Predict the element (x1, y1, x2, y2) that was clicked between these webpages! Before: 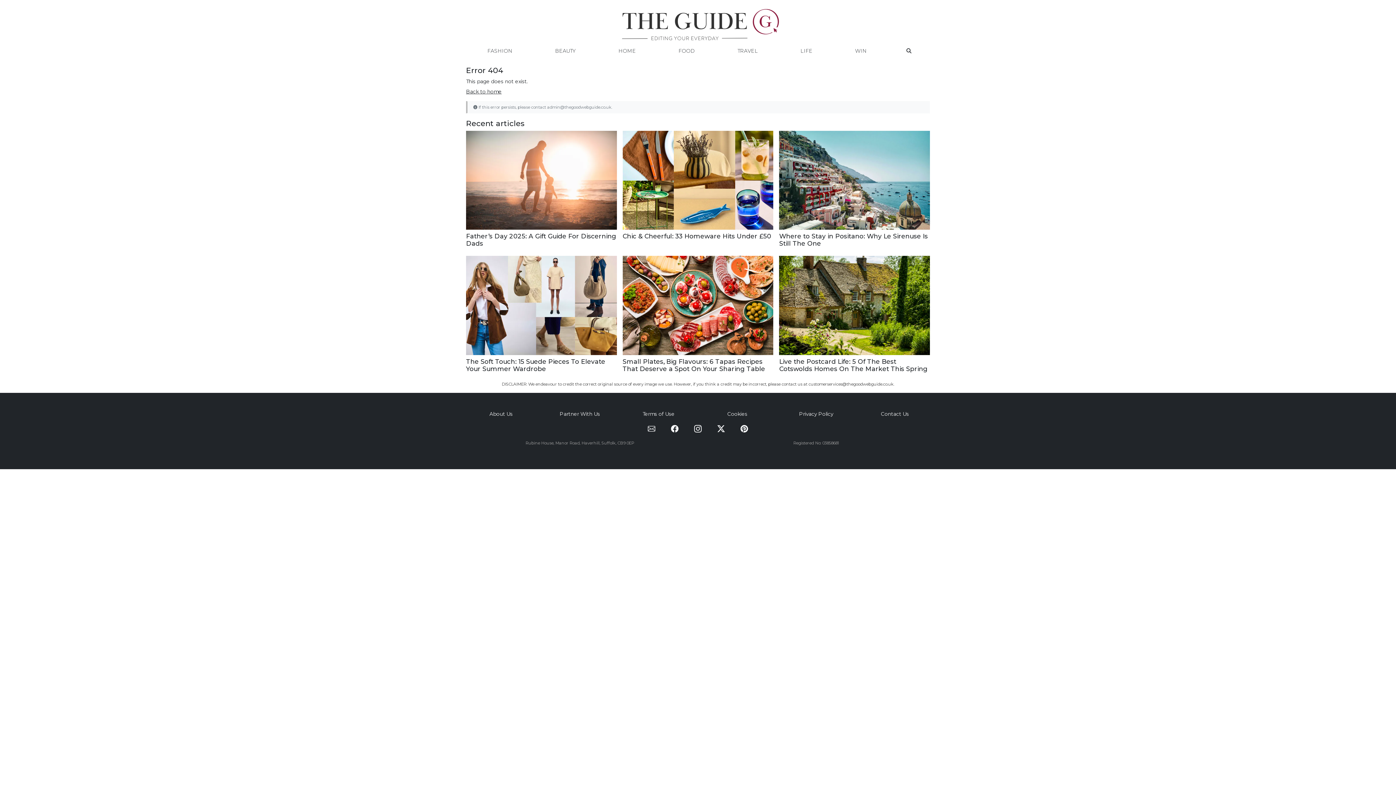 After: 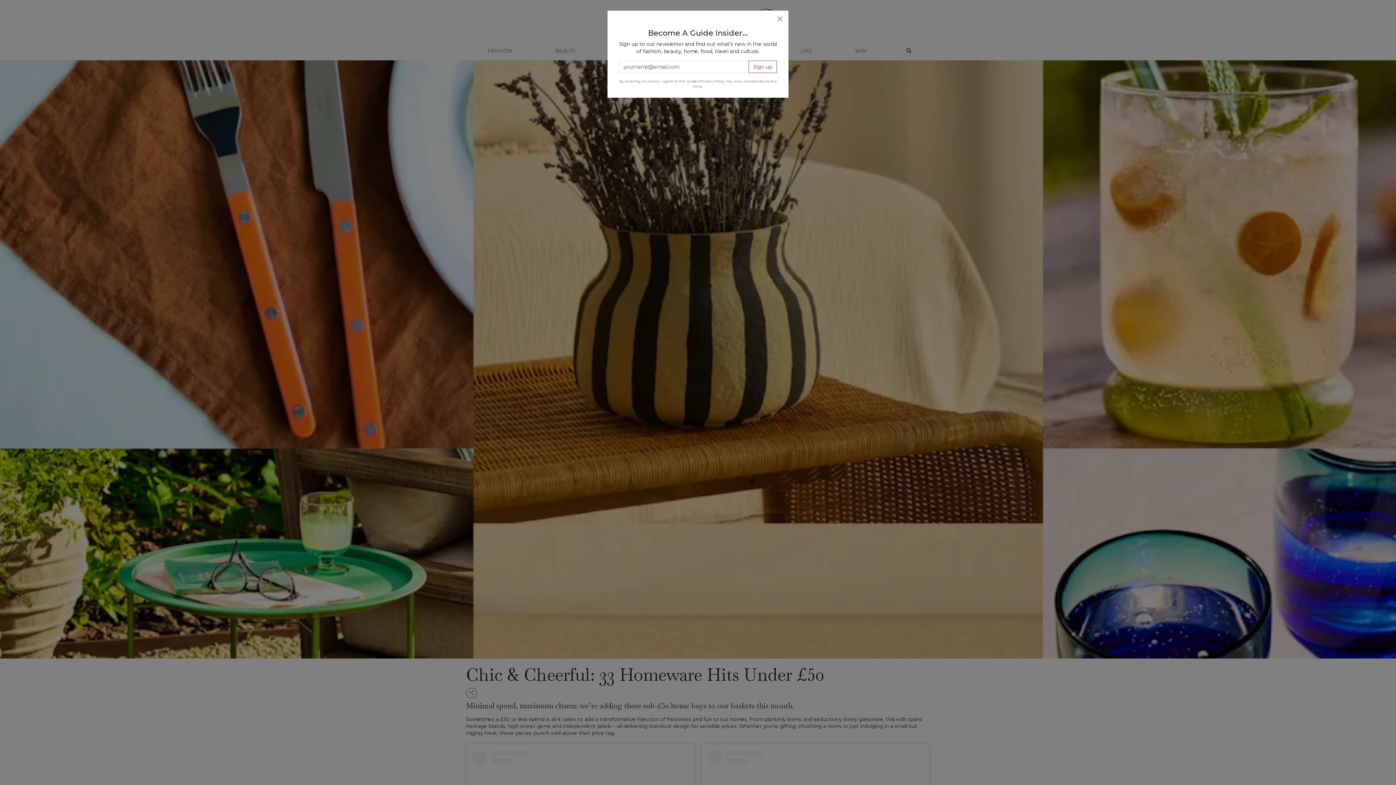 Action: label: Chic & Cheerful: 33 Homeware Hits Under £50 bbox: (622, 178, 773, 240)